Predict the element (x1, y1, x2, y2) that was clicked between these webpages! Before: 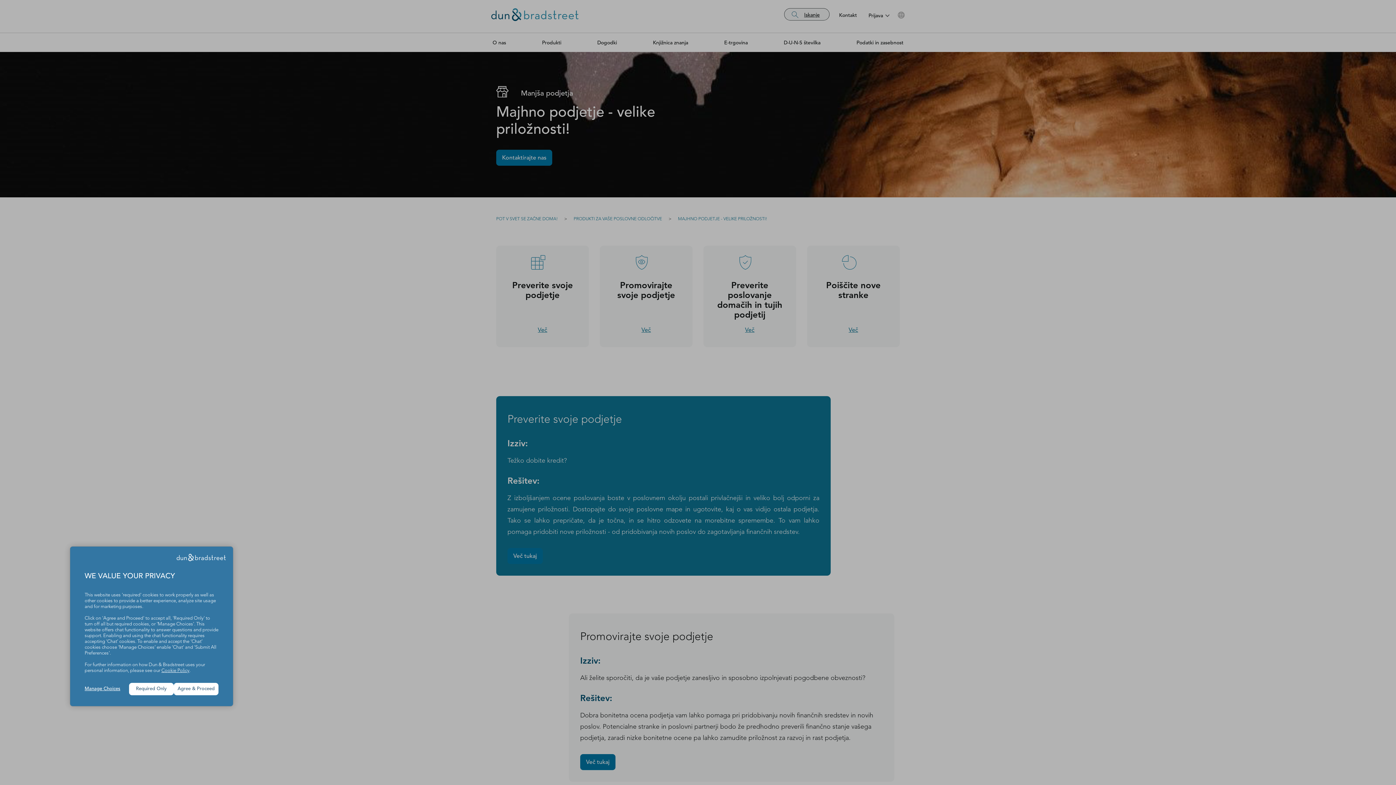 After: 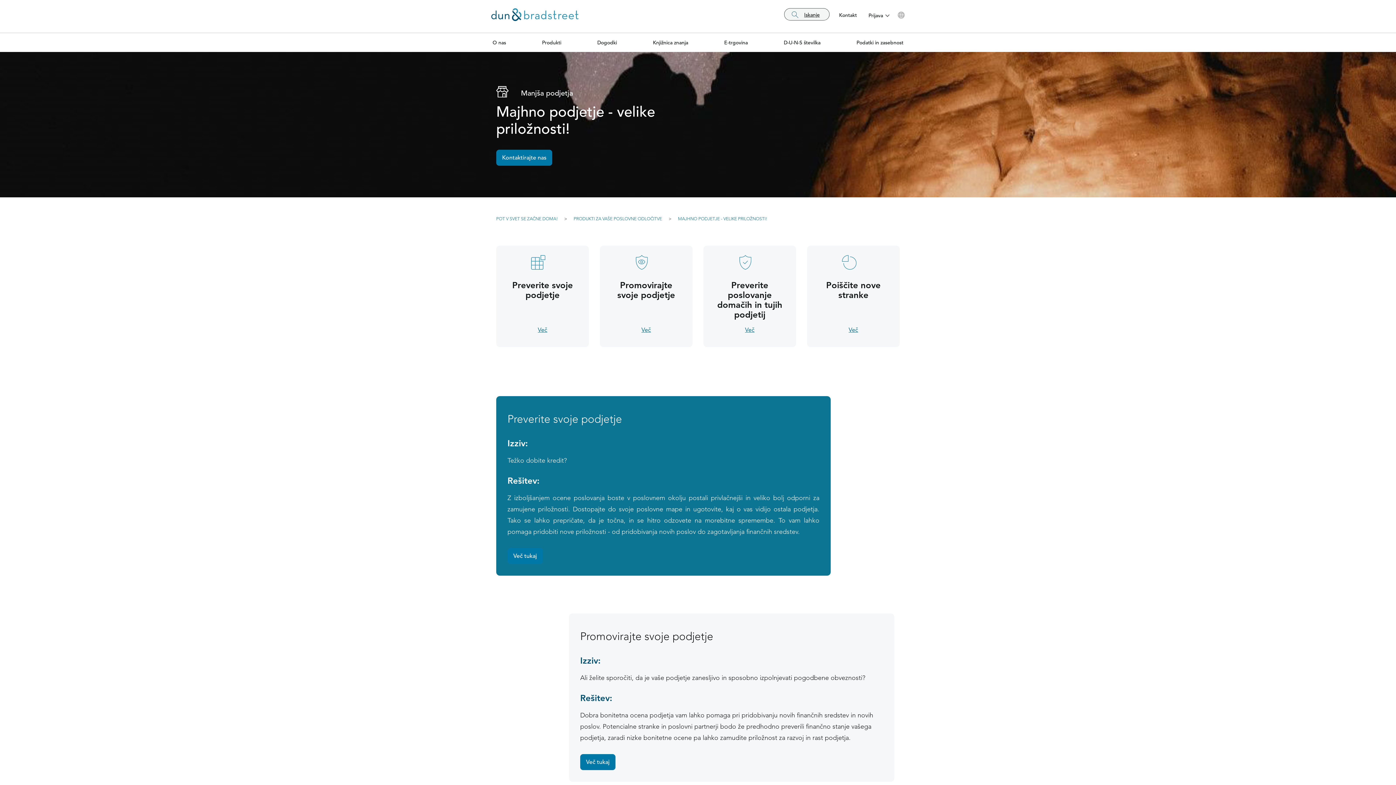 Action: bbox: (173, 683, 218, 695) label: Agree & Proceed